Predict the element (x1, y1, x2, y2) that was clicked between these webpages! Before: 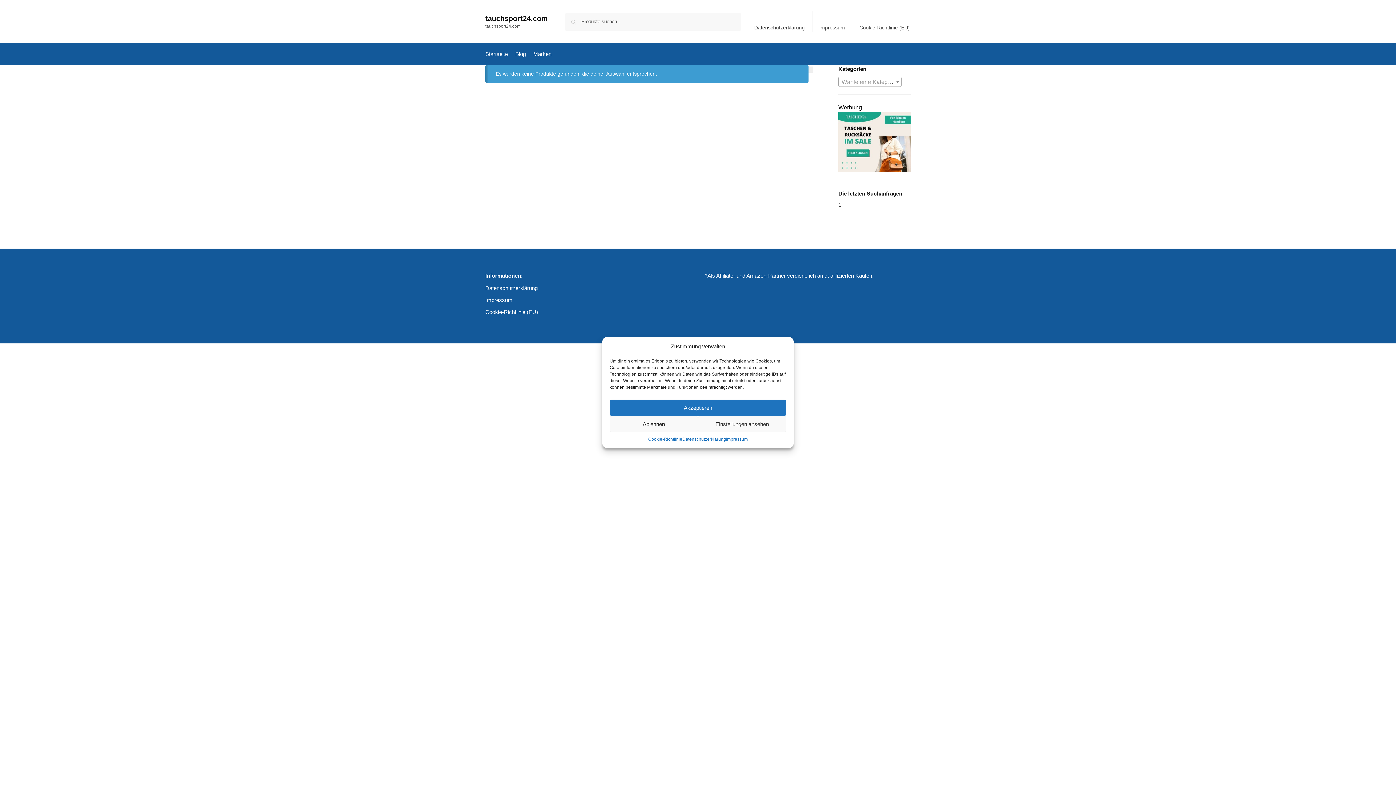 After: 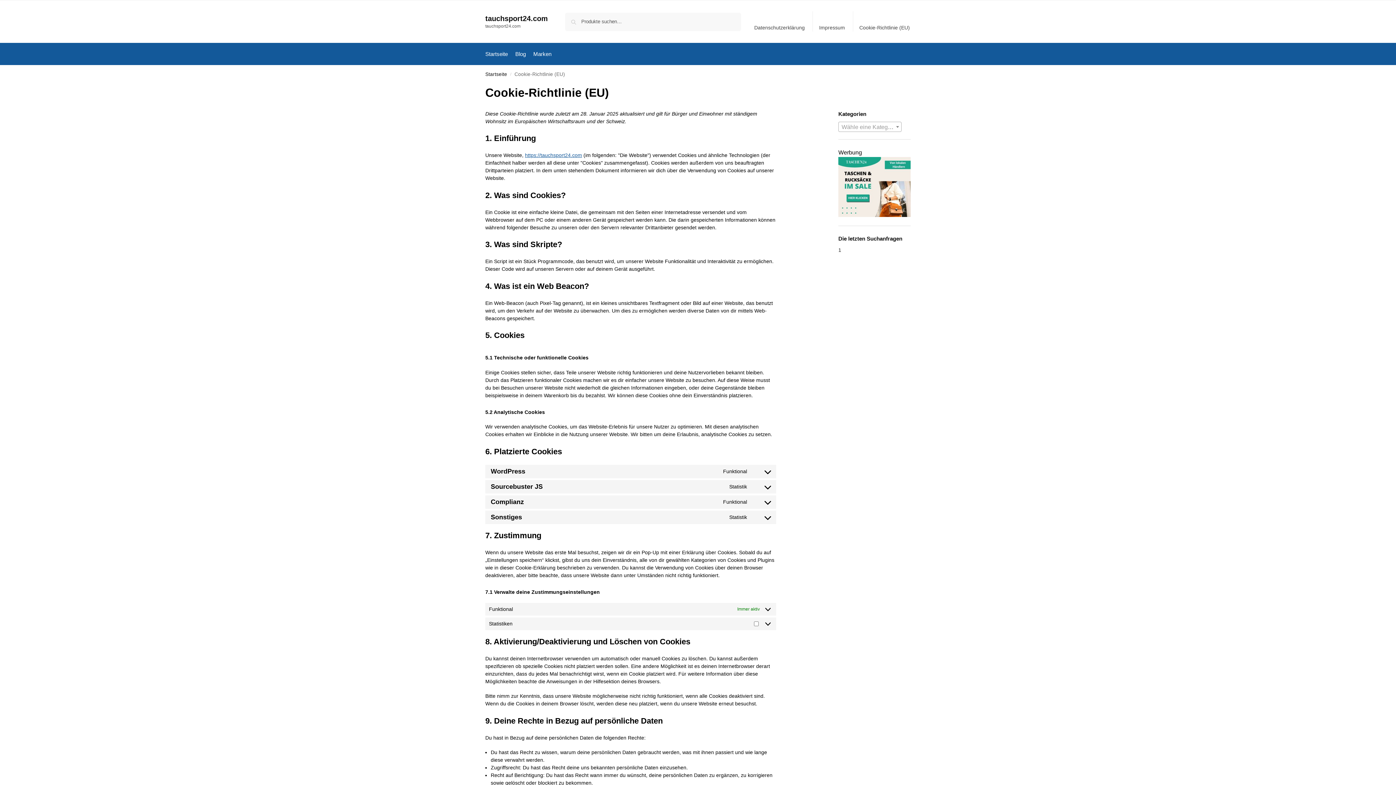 Action: bbox: (855, 11, 914, 31) label: Cookie-Richtlinie (EU)